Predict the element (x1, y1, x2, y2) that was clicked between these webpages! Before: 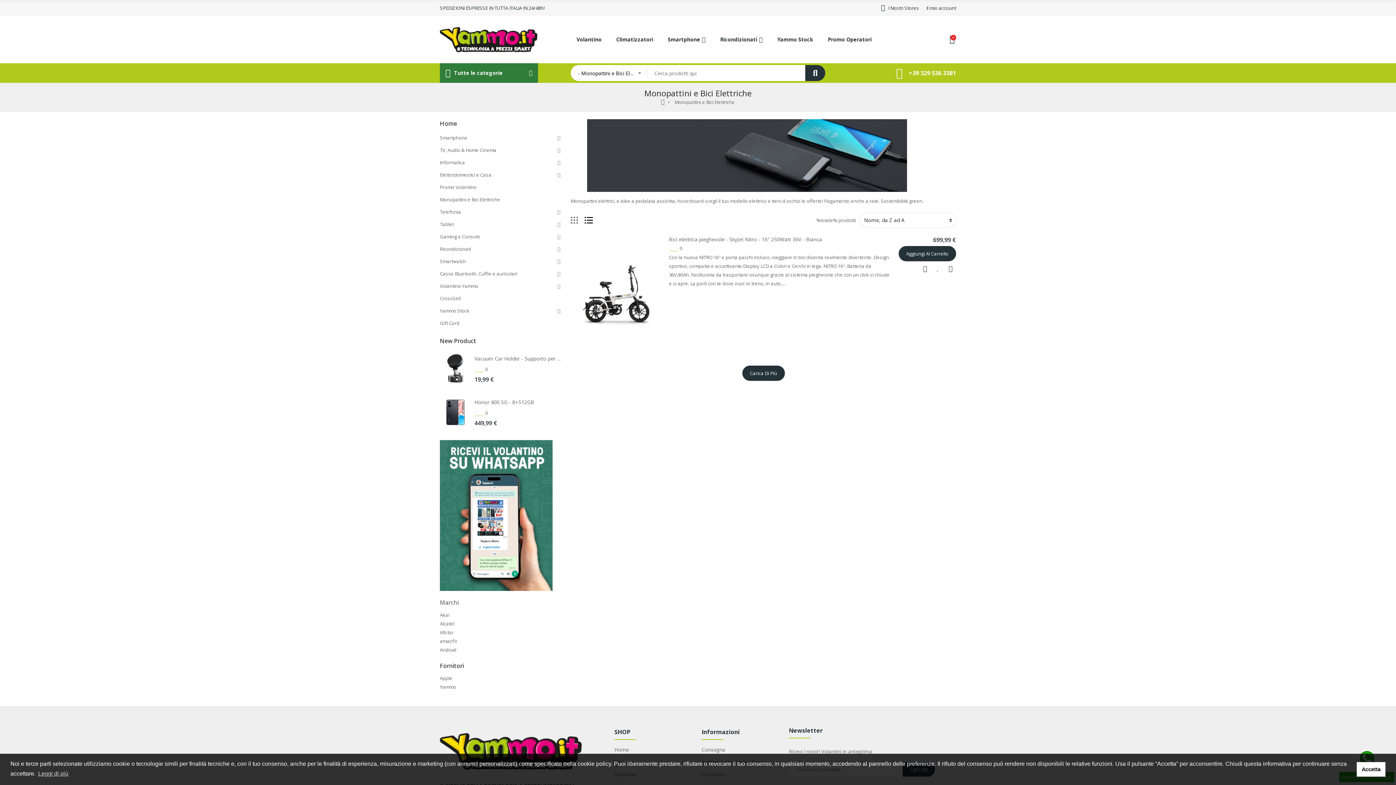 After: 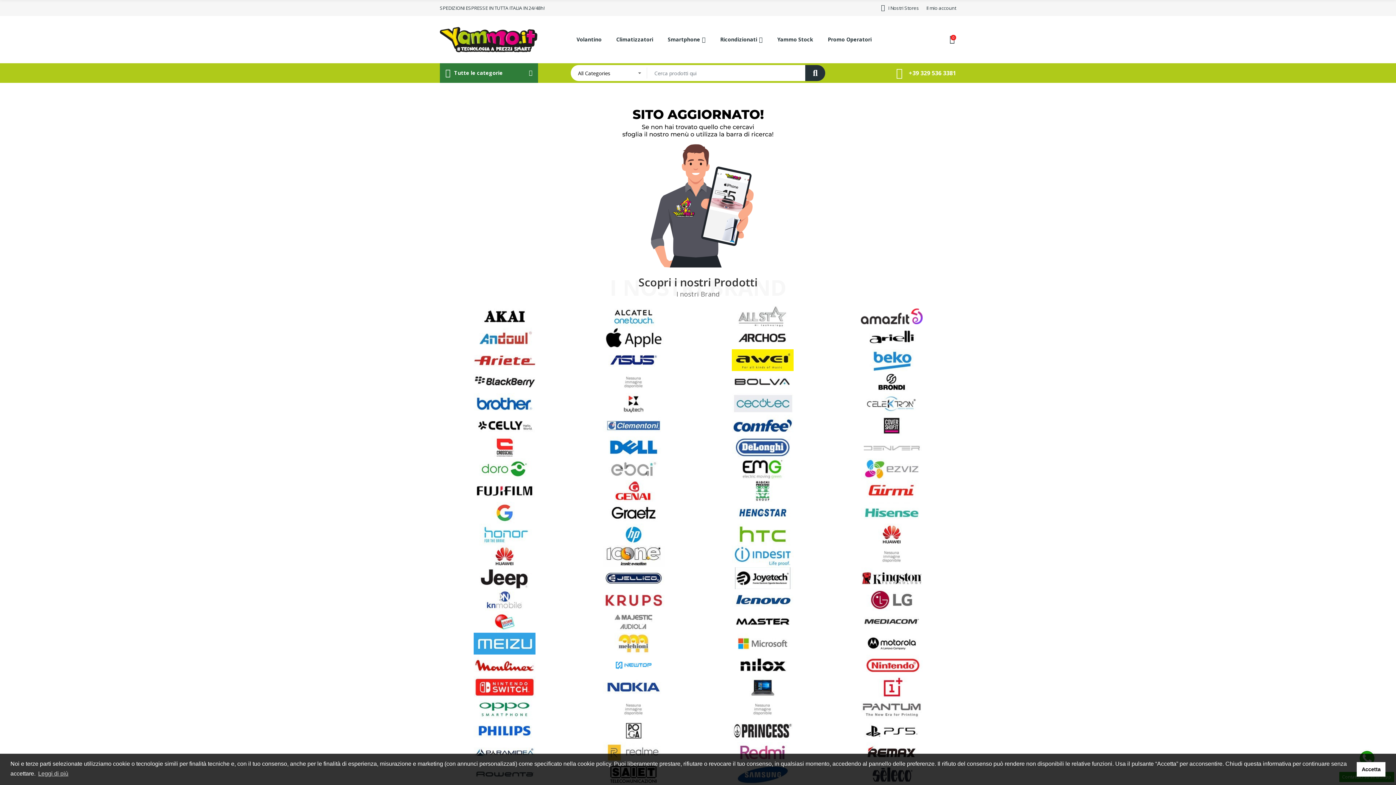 Action: label: Yammo bbox: (440, 683, 456, 690)